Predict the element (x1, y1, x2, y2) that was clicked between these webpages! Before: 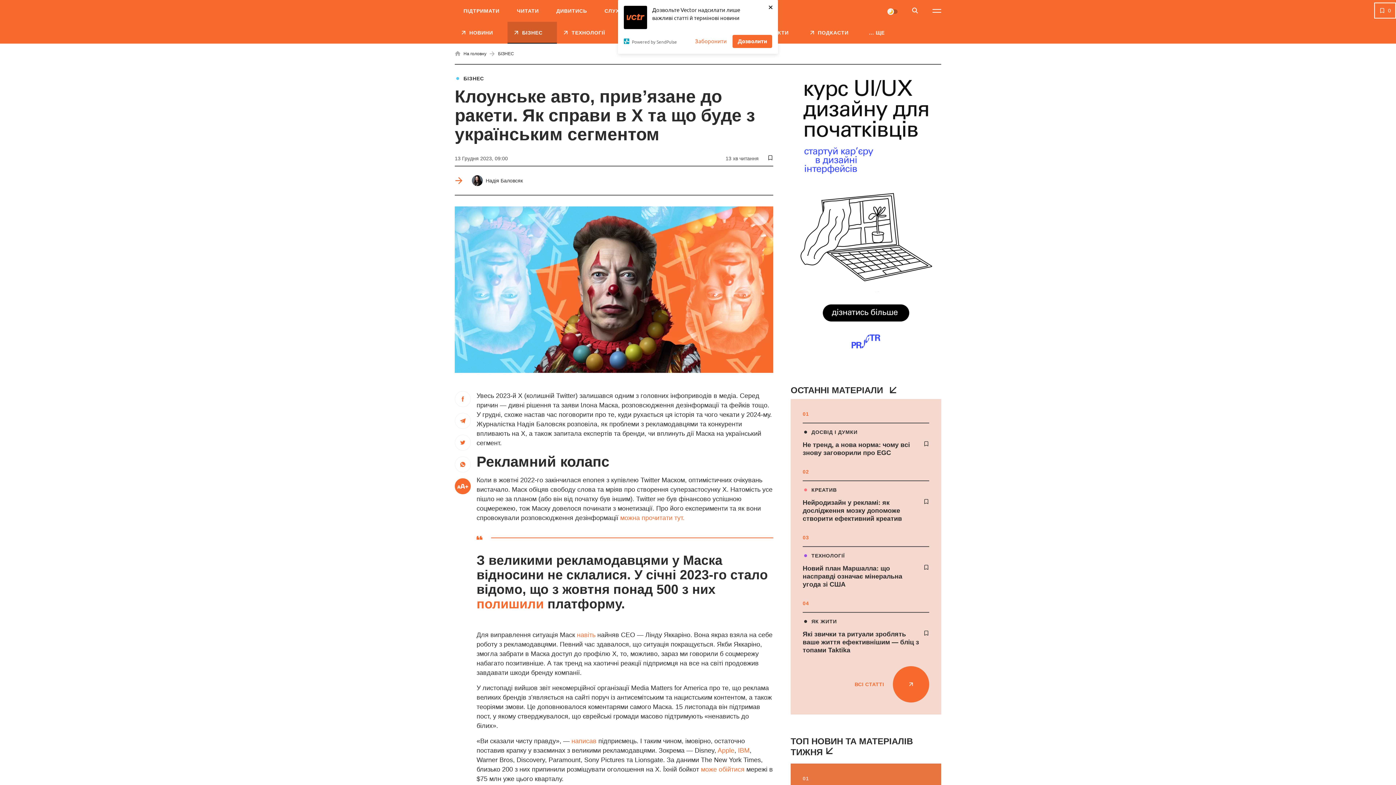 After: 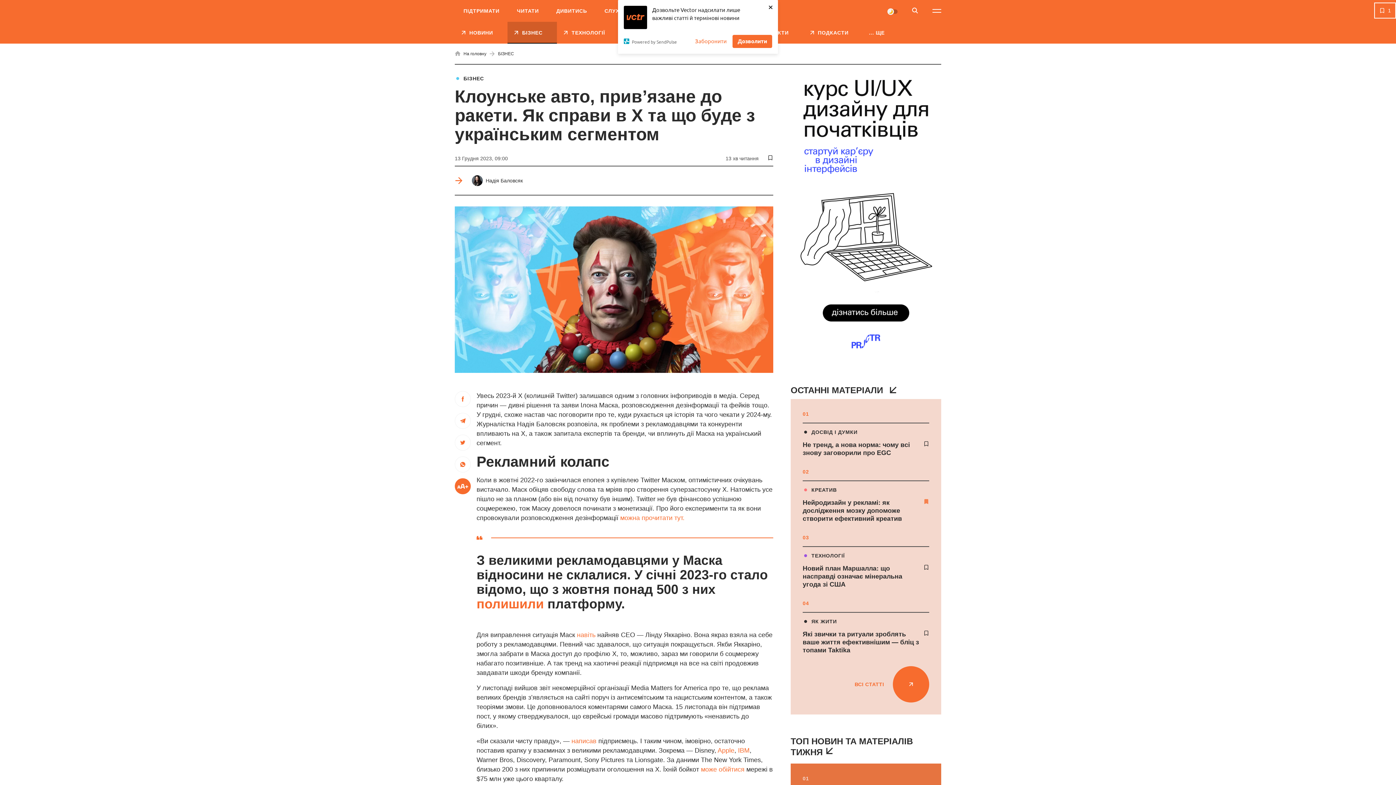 Action: bbox: (923, 498, 929, 504) label: bookmark